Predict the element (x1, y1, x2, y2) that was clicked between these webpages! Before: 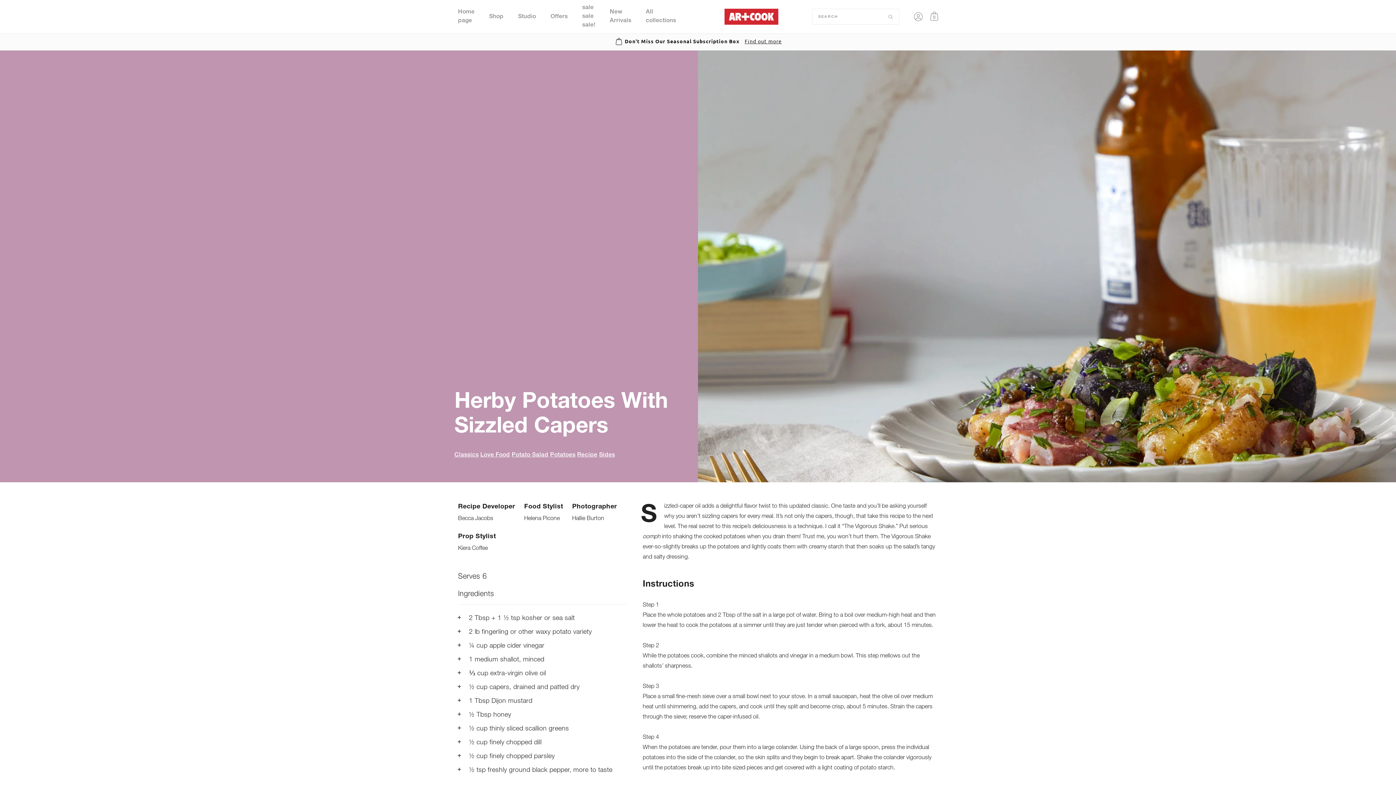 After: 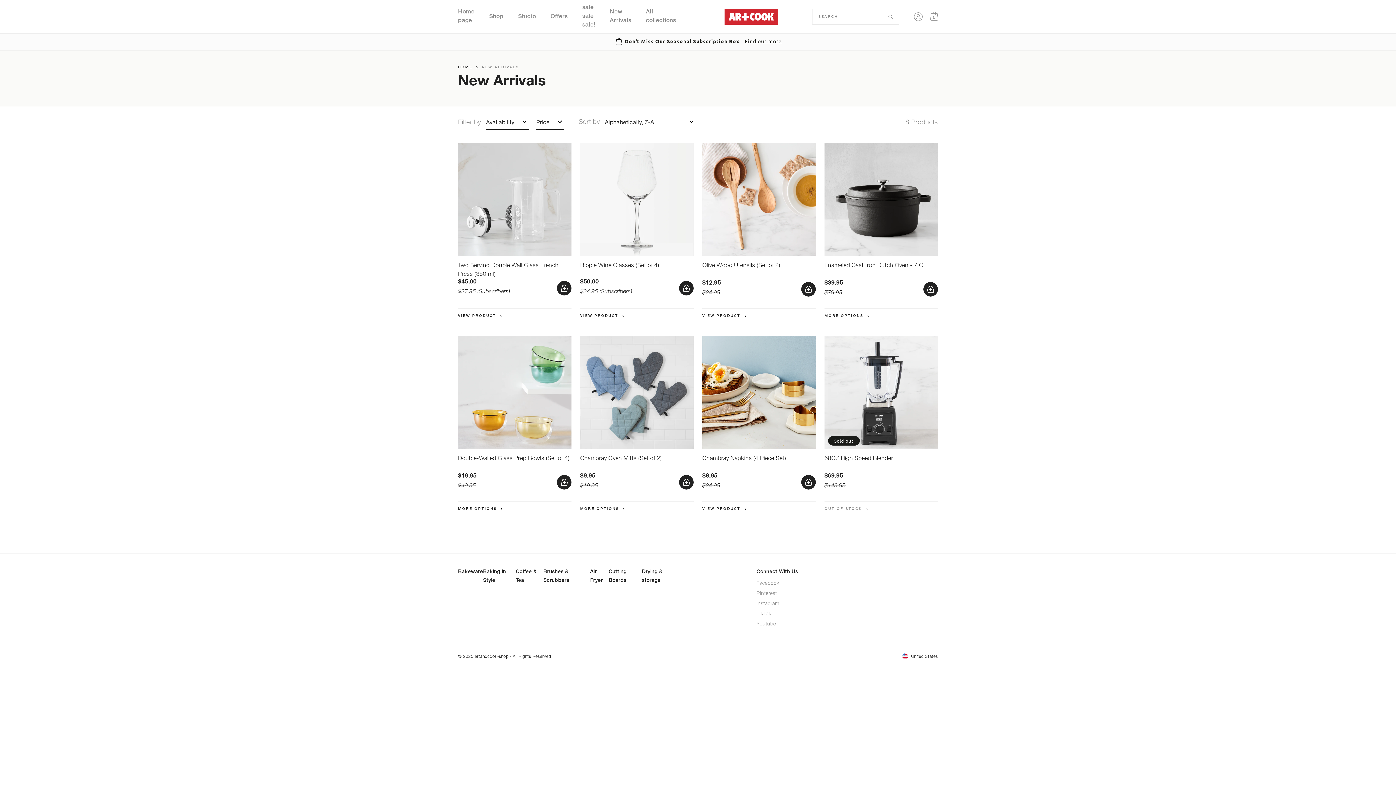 Action: label: New Arrivals bbox: (610, 8, 631, 25)